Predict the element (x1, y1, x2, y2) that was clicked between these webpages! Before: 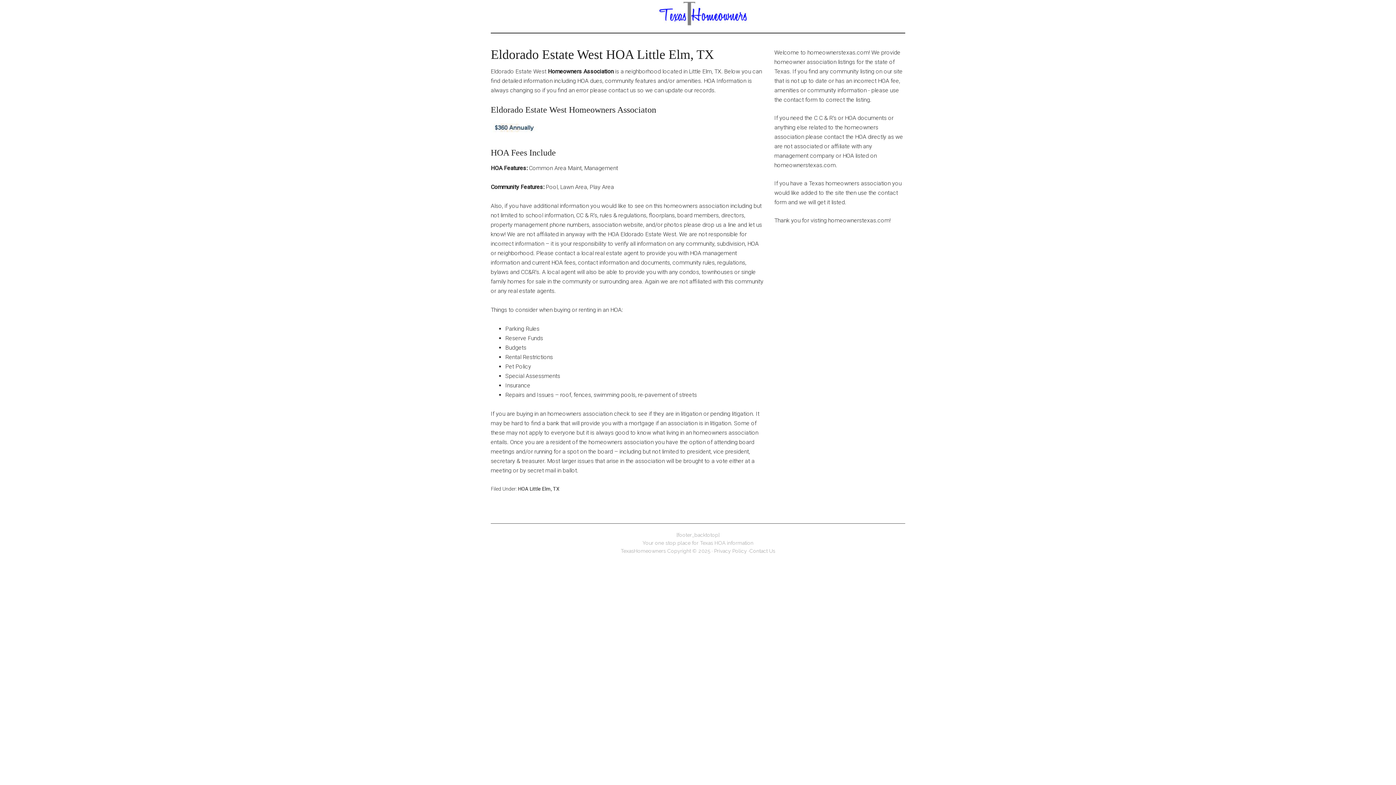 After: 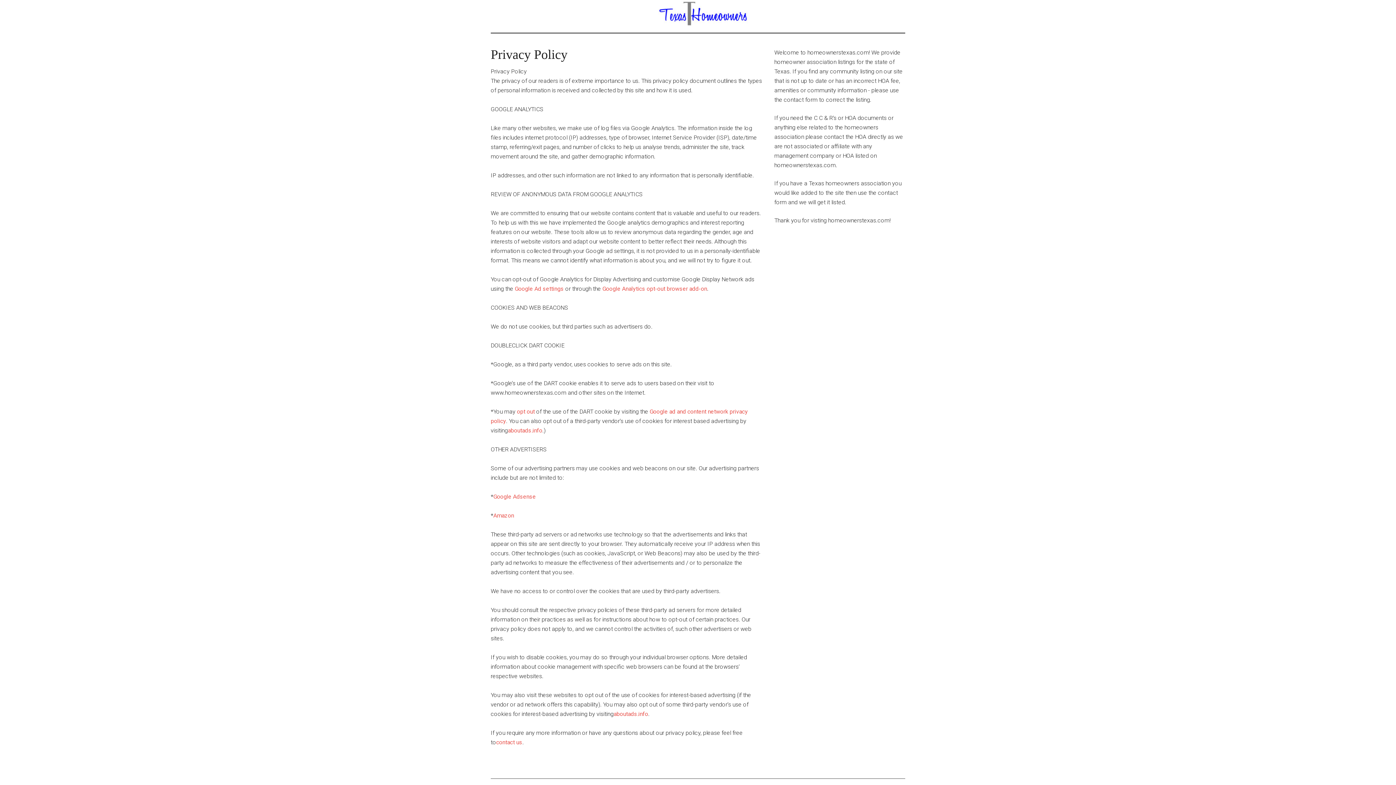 Action: bbox: (714, 548, 747, 554) label: Privacy Policy